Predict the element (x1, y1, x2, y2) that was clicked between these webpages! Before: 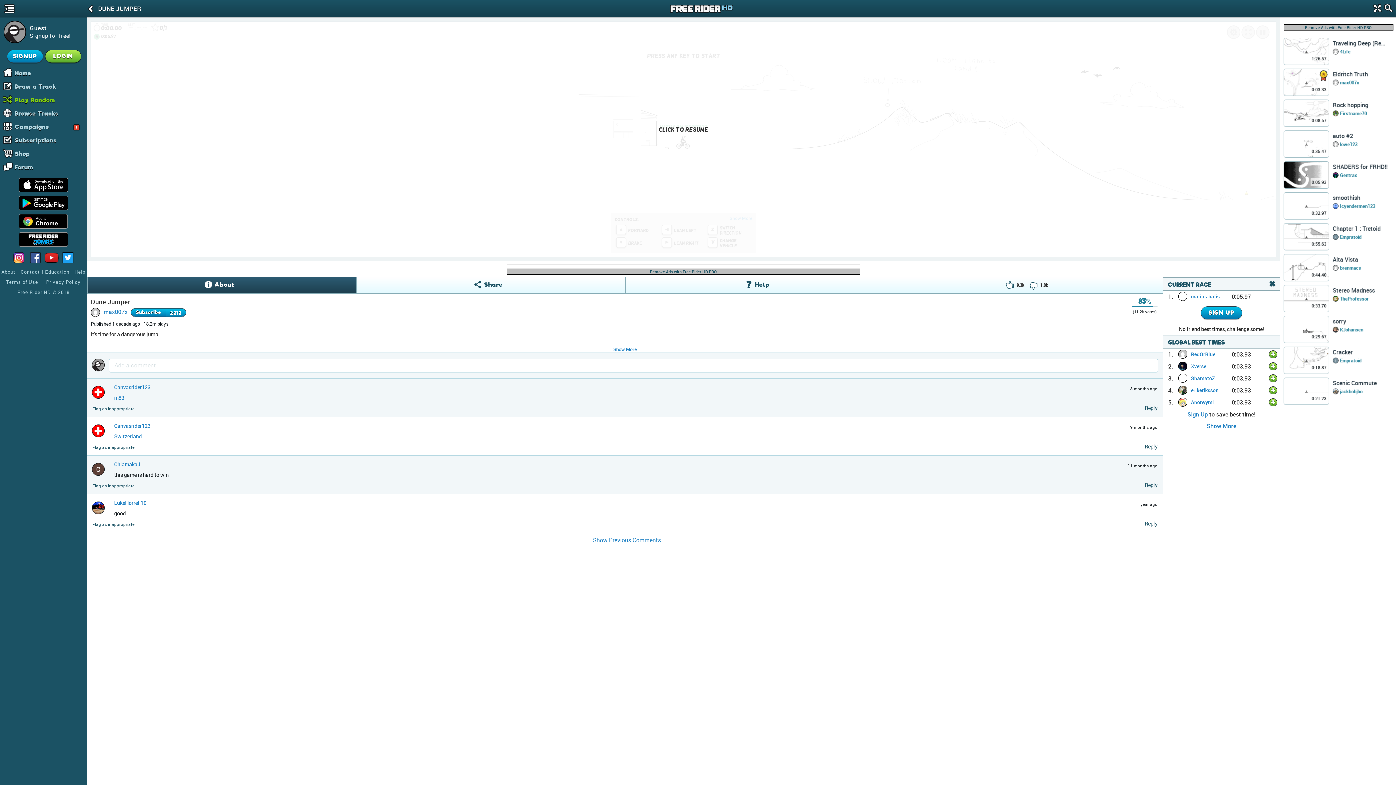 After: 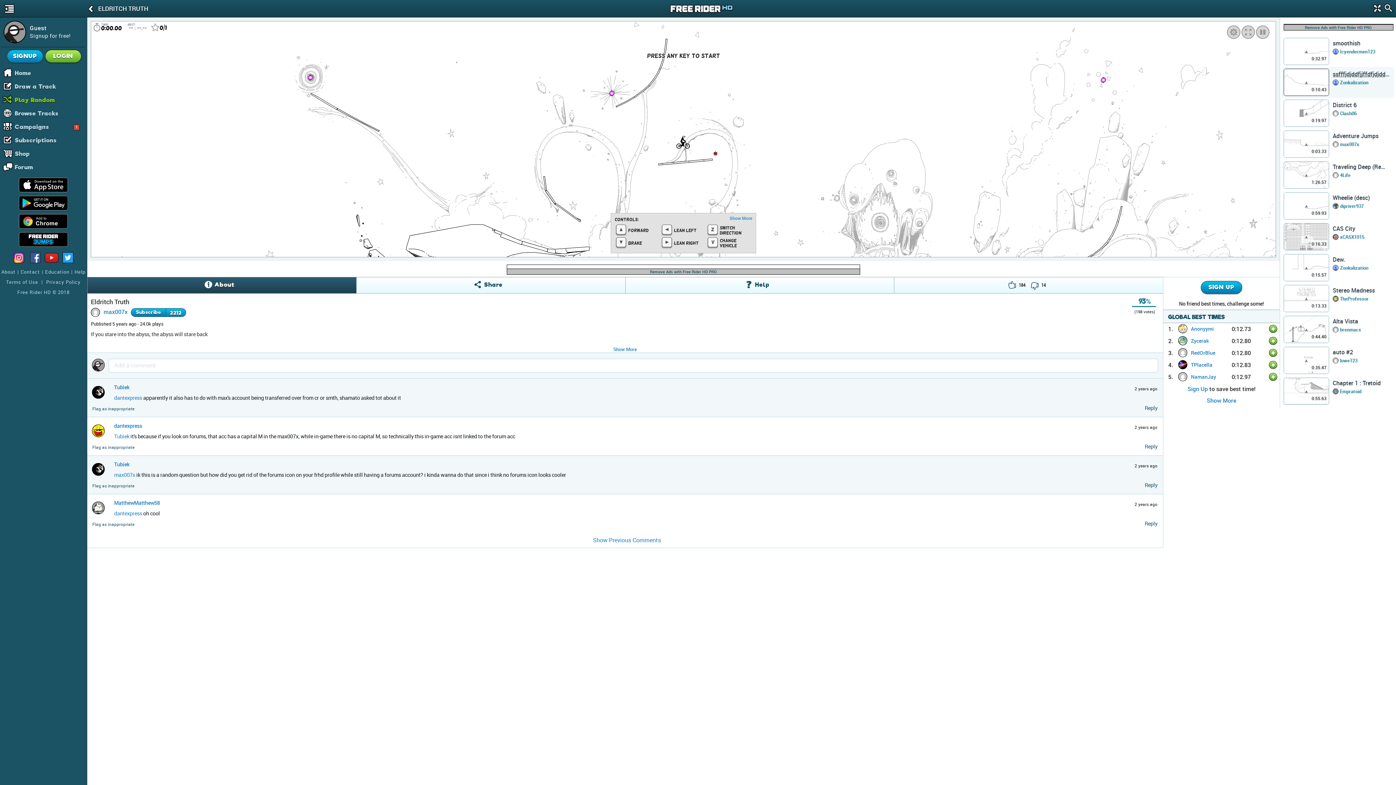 Action: label: Eldritch Truth bbox: (1333, 70, 1389, 78)